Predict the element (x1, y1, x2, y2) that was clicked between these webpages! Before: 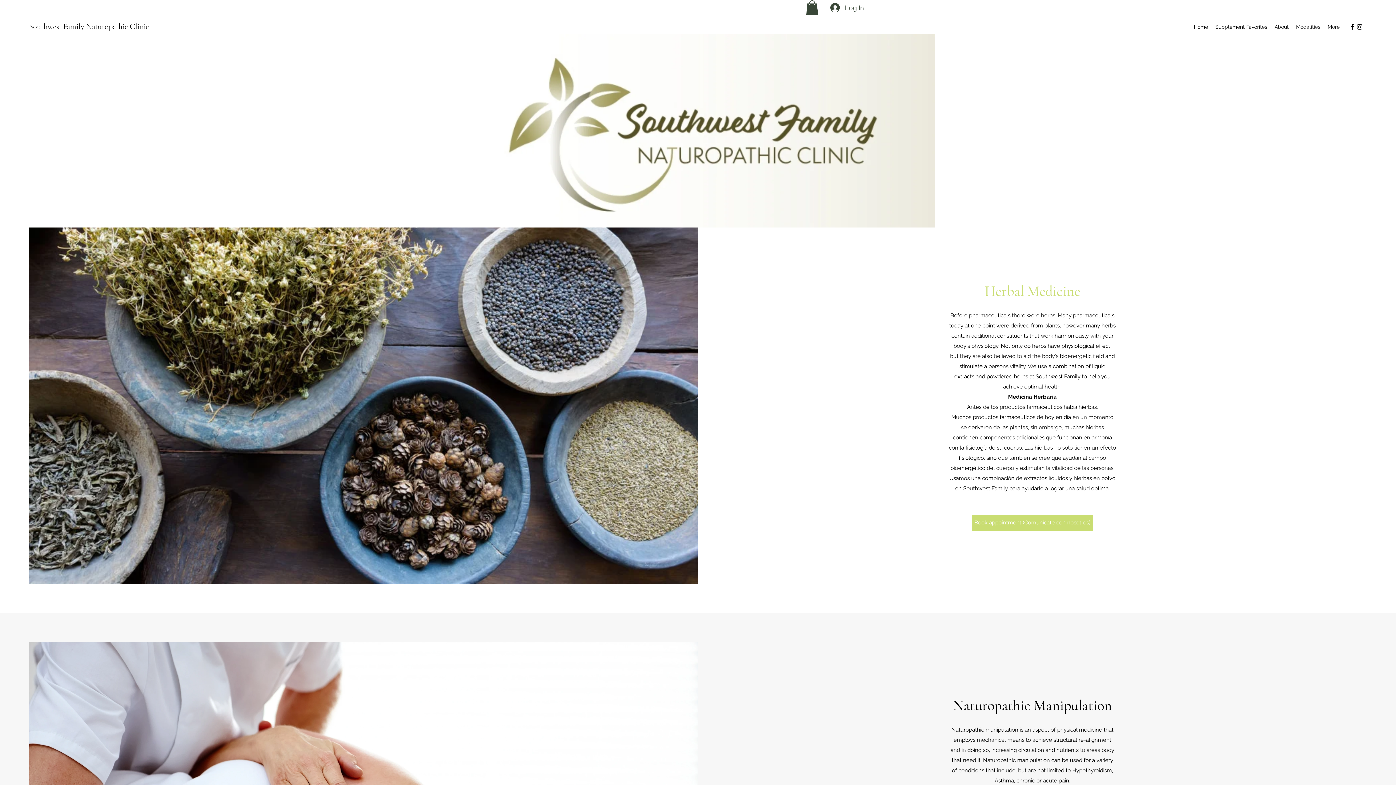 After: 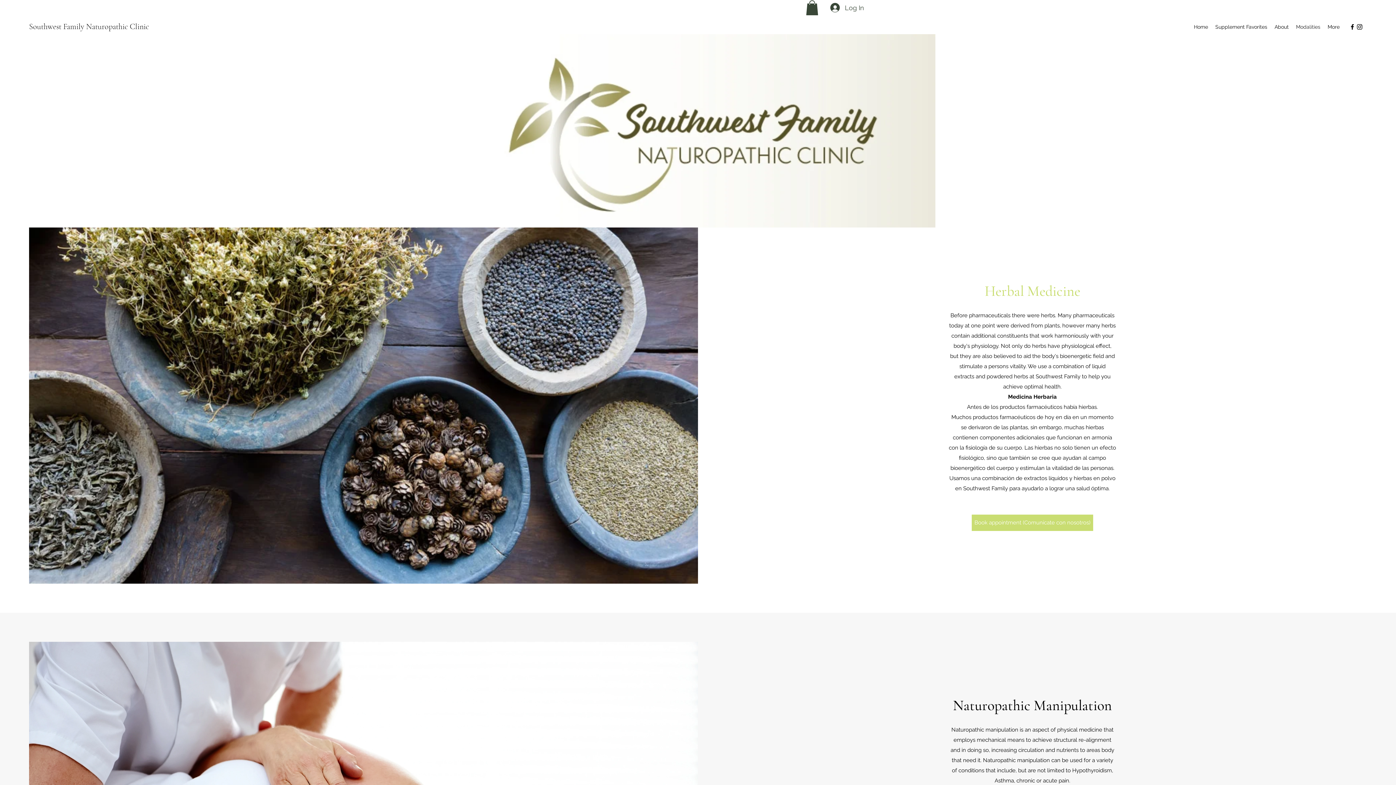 Action: label: Facebook bbox: (1349, 23, 1356, 30)